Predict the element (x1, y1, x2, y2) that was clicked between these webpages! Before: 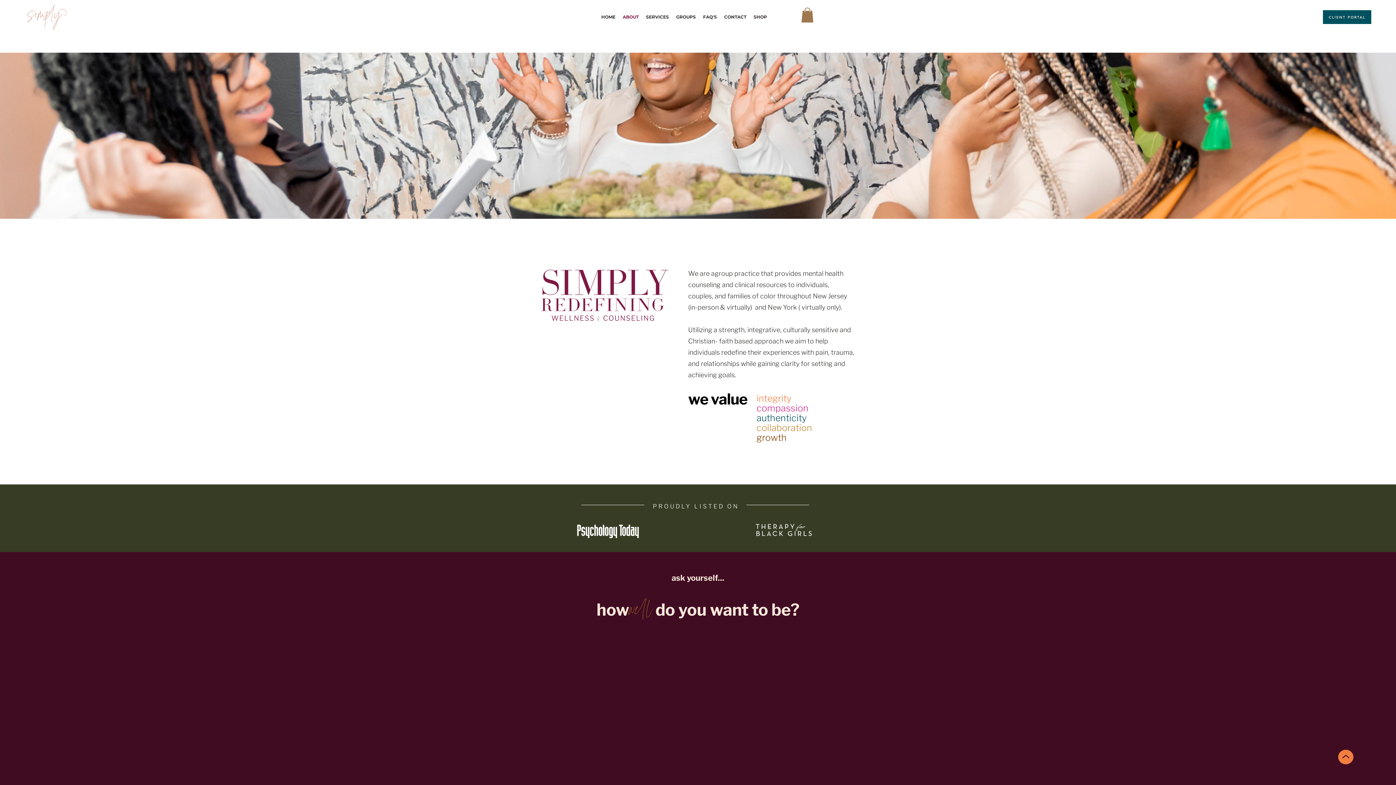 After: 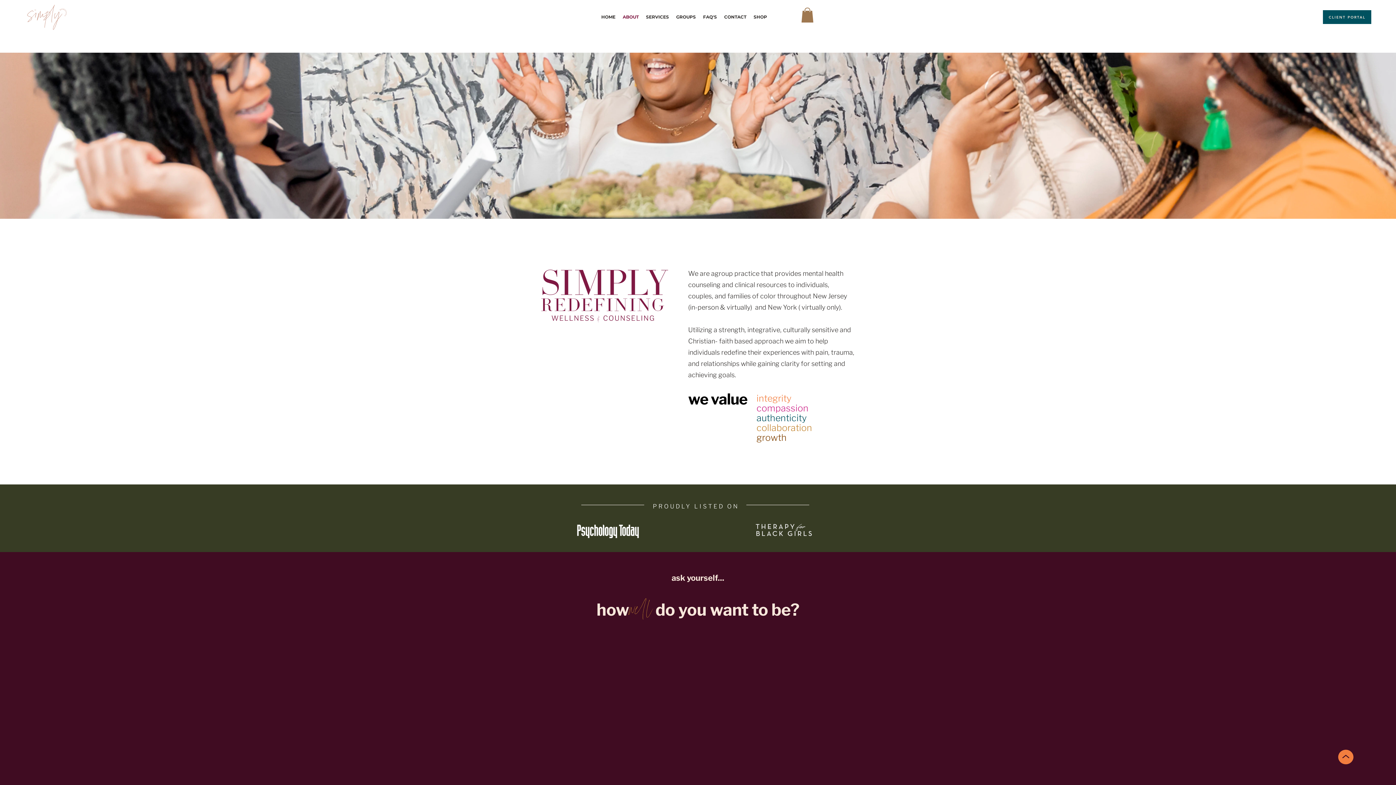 Action: bbox: (1338, 750, 1353, 764)